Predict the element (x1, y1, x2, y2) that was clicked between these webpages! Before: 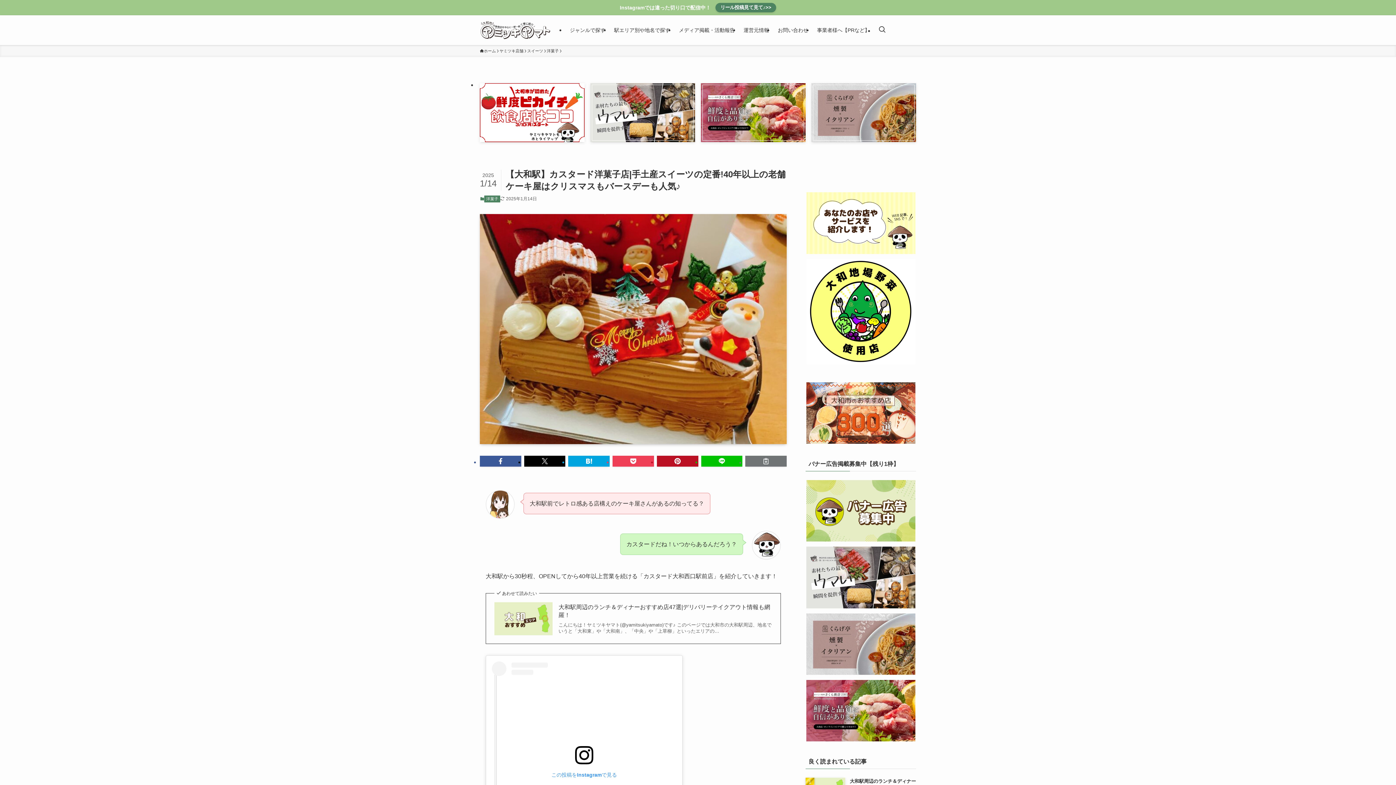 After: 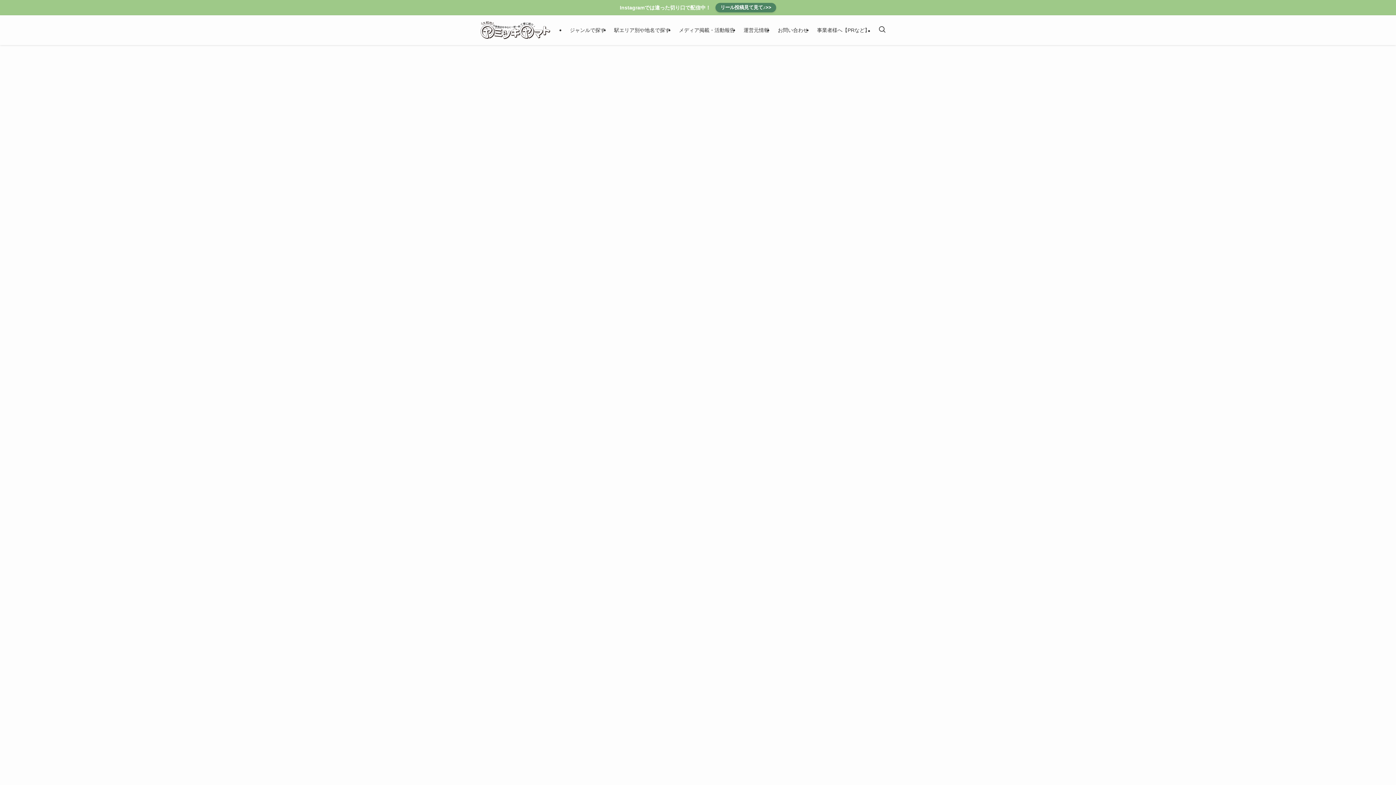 Action: label: 駅エリア別や地名で探す bbox: (609, 15, 674, 45)